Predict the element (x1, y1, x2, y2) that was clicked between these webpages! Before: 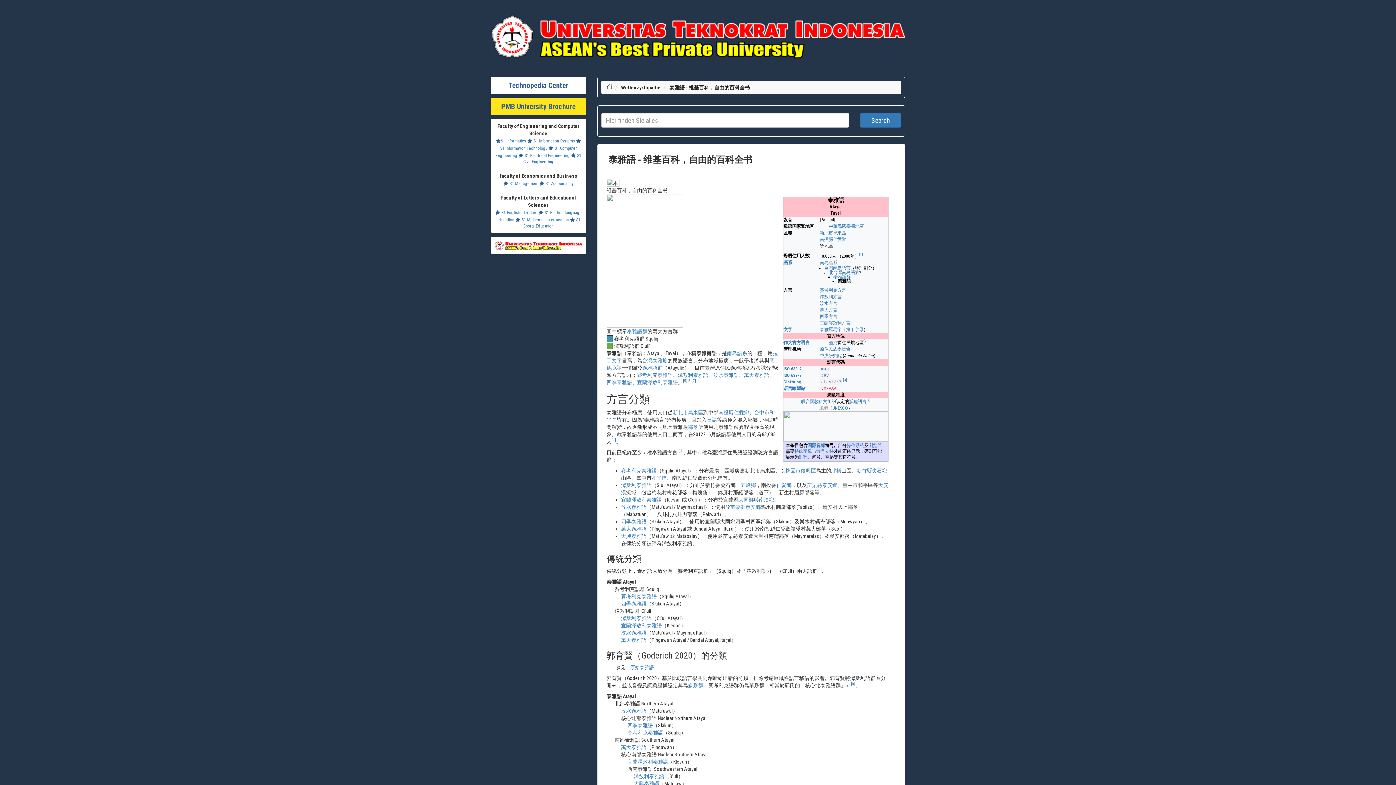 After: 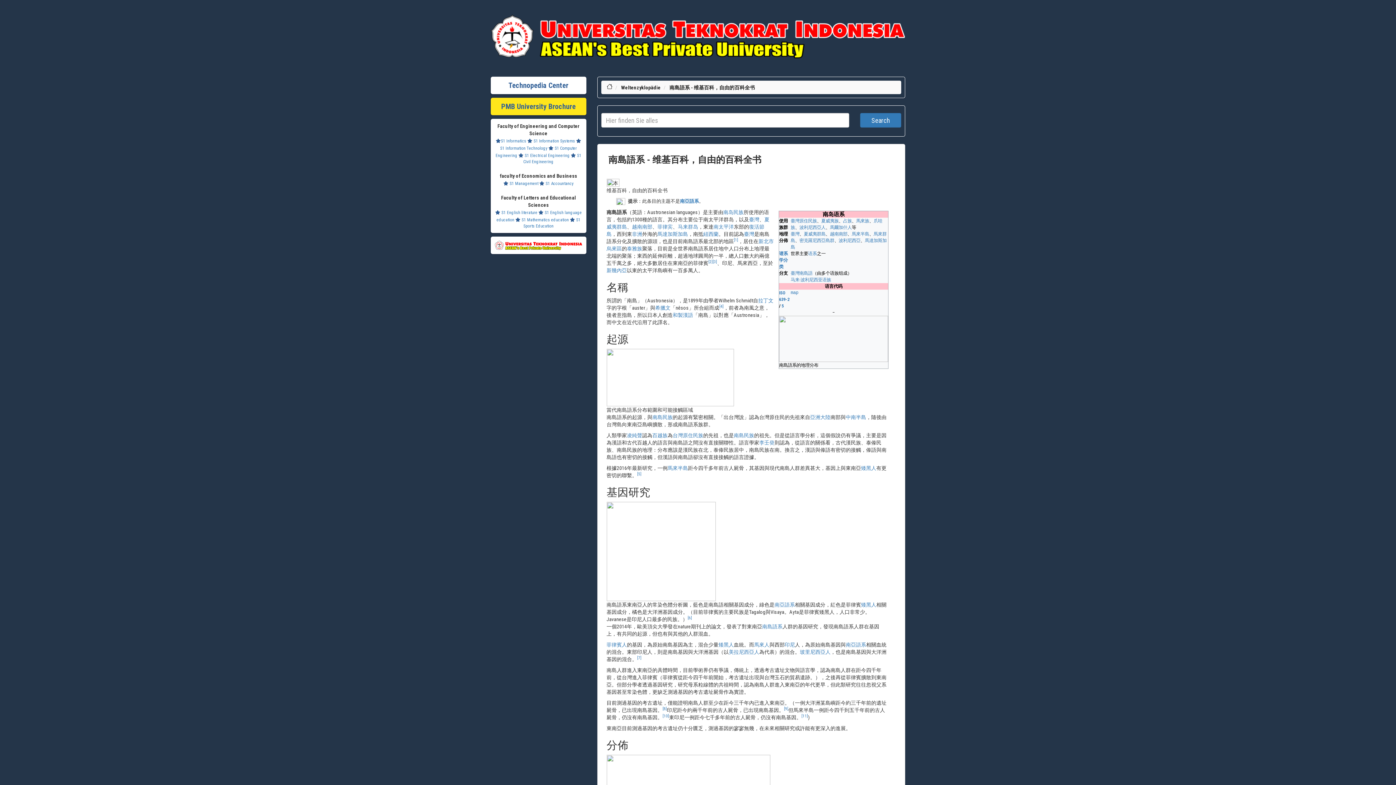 Action: bbox: (820, 260, 837, 265) label: 南島語系